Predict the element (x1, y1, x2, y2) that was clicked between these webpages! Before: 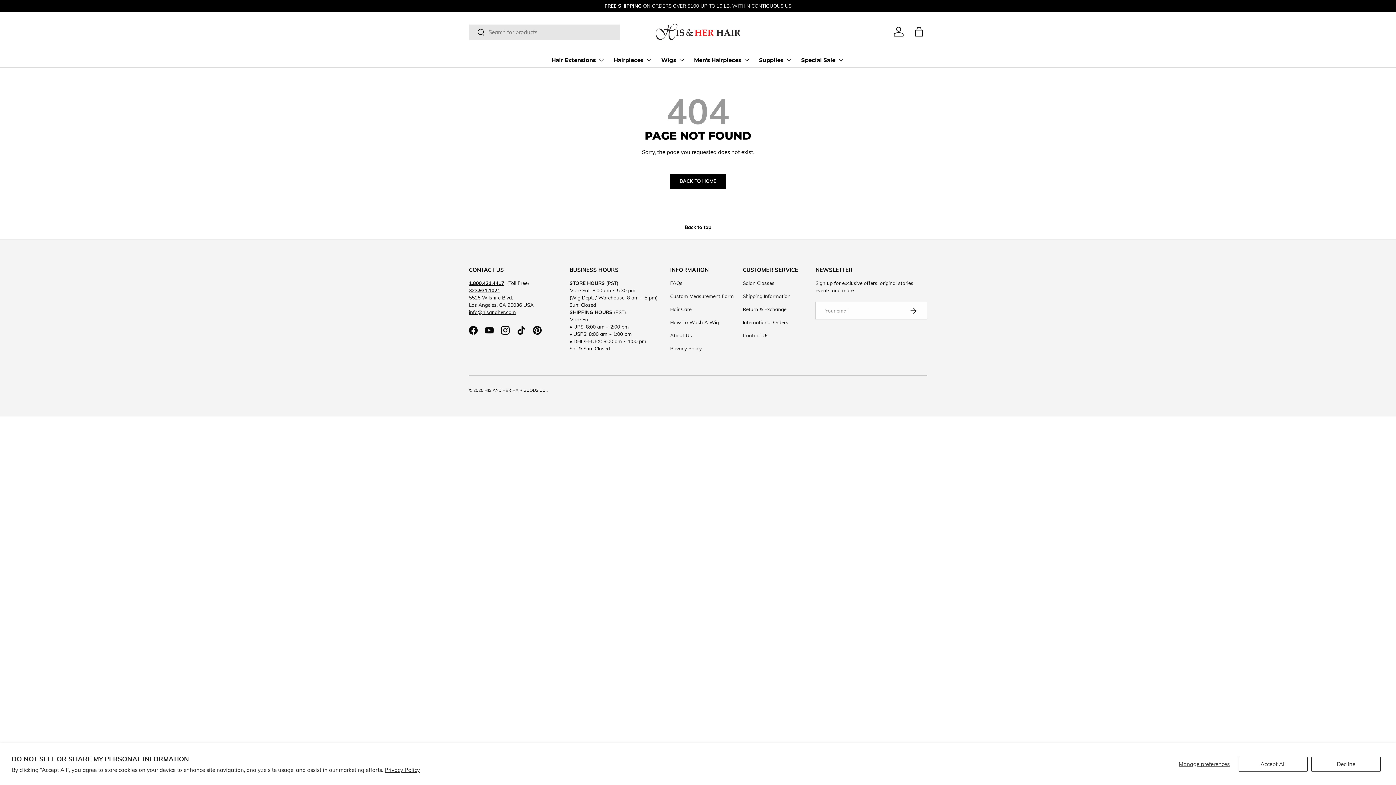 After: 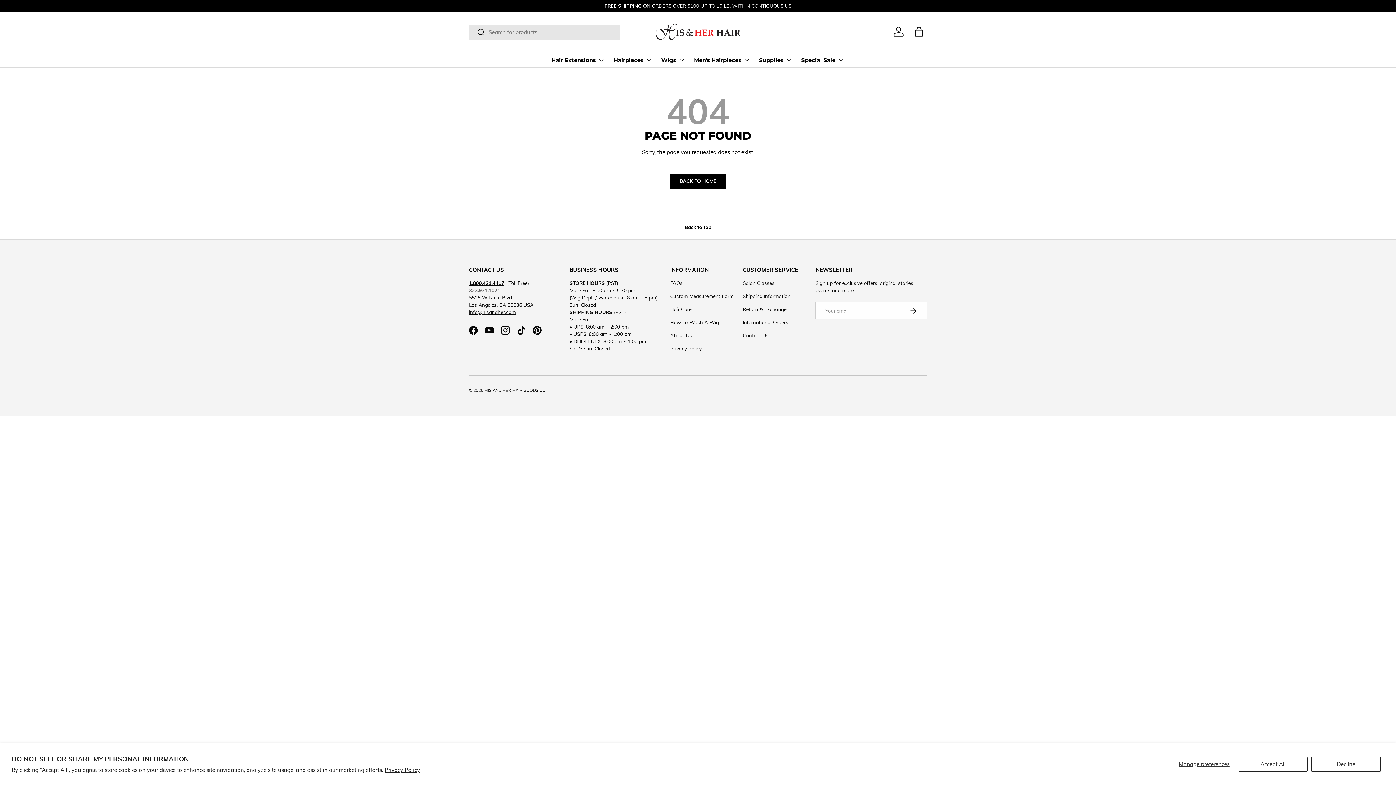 Action: bbox: (469, 287, 500, 293) label: 323.931.1021